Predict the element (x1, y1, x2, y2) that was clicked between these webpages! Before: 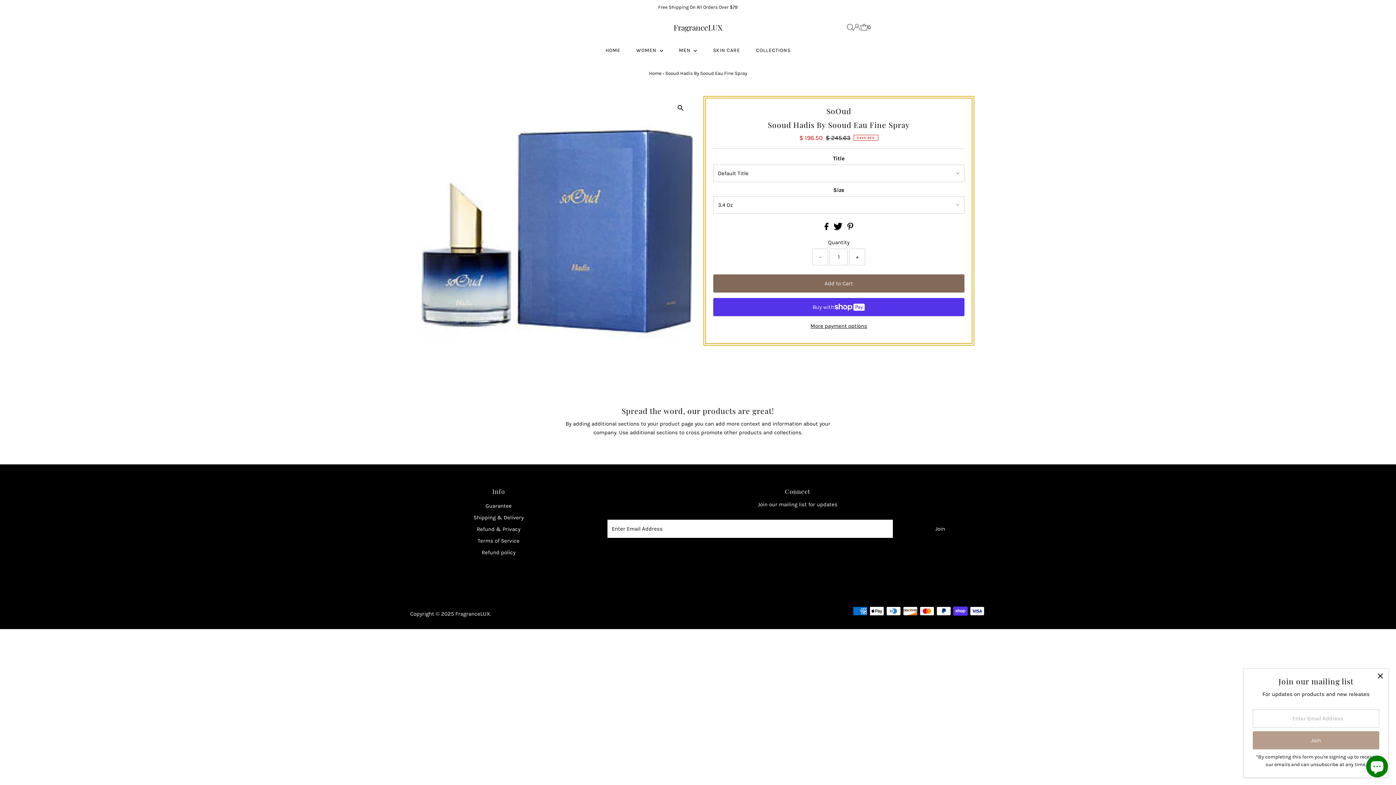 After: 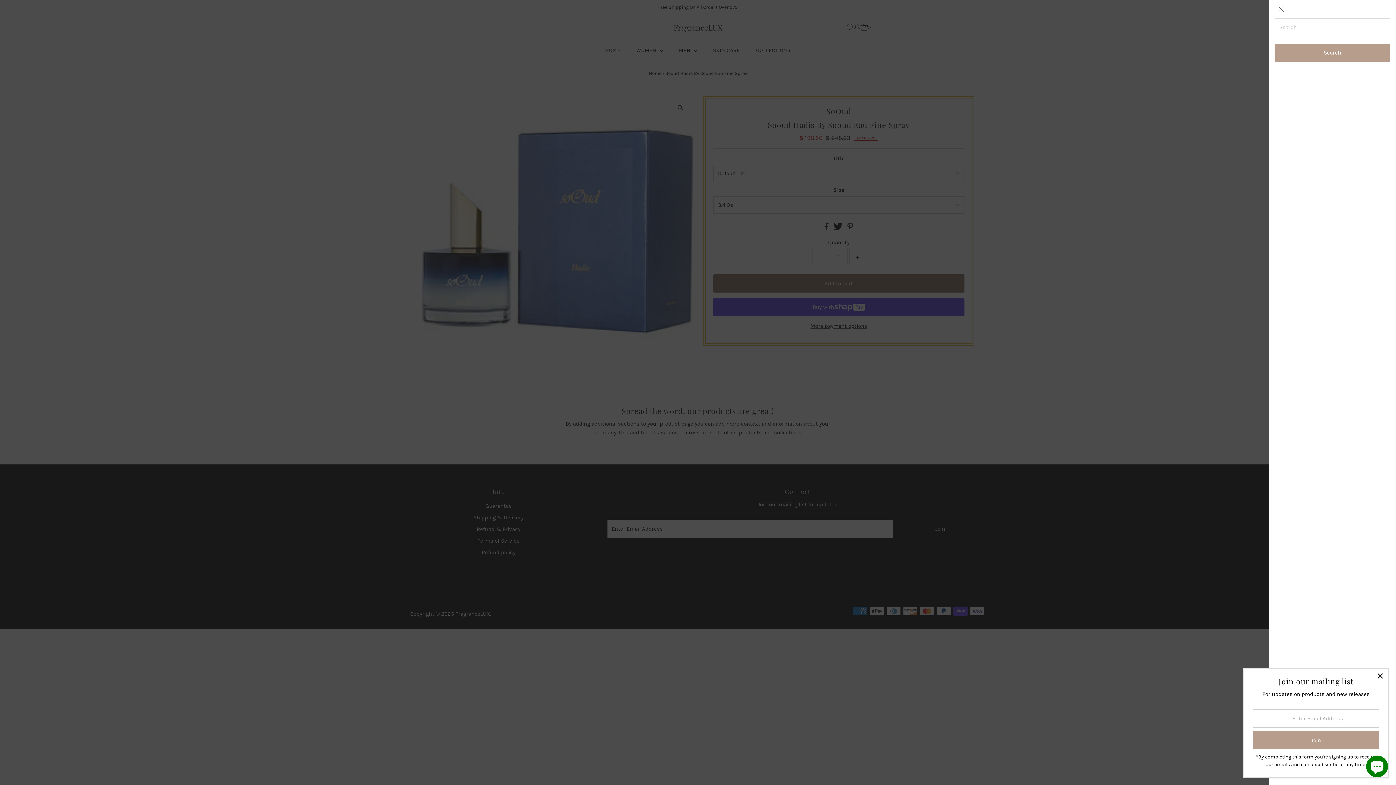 Action: label: Open Search bbox: (847, 24, 853, 30)